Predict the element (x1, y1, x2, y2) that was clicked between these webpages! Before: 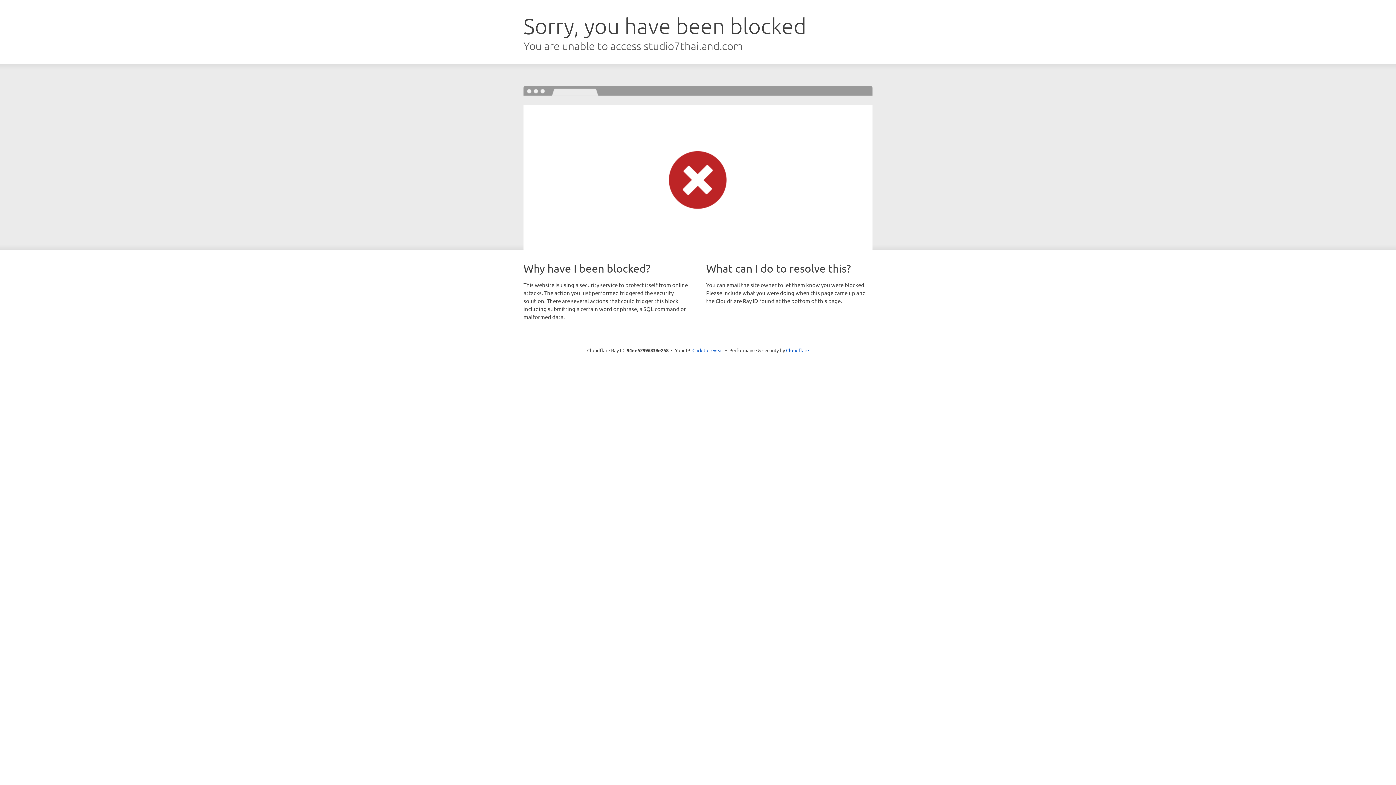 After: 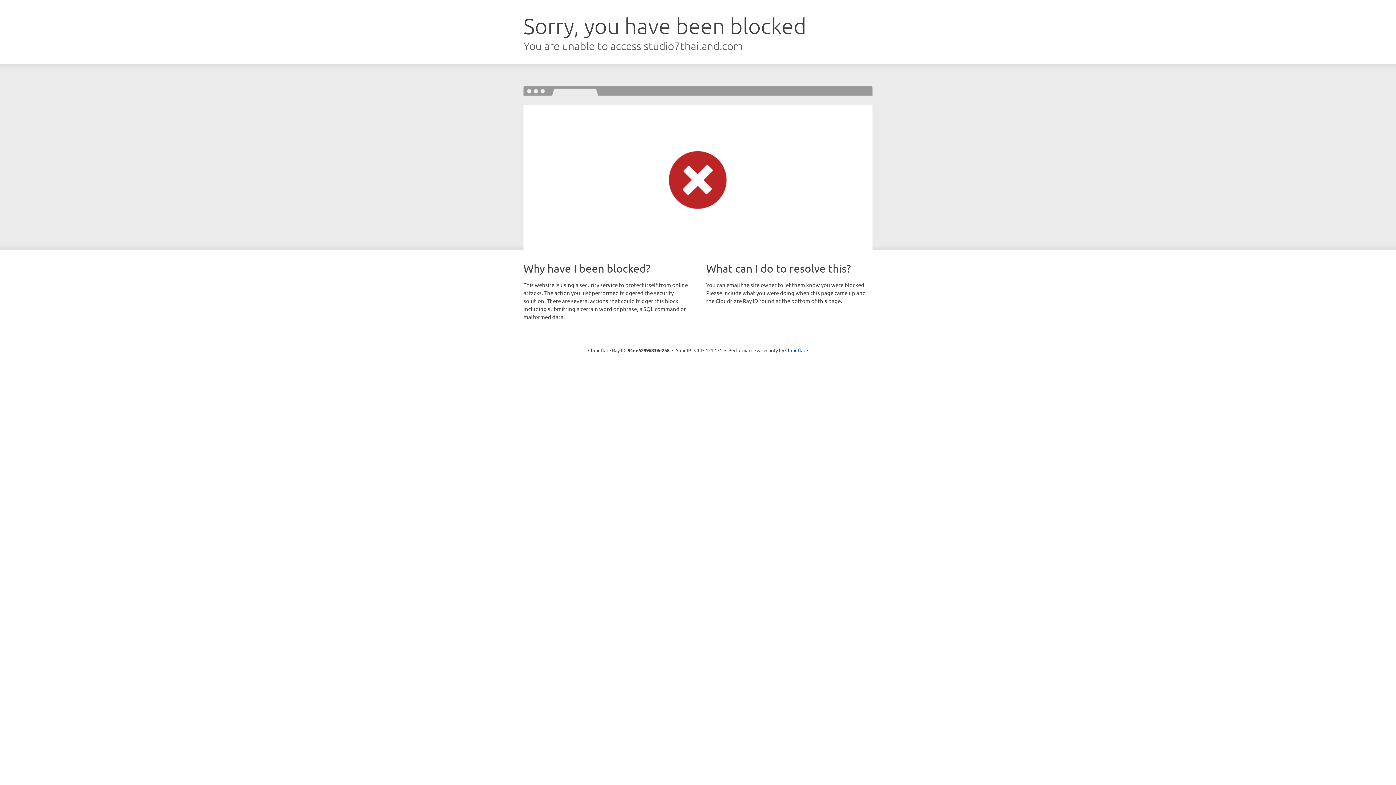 Action: bbox: (692, 346, 723, 353) label: Click to reveal